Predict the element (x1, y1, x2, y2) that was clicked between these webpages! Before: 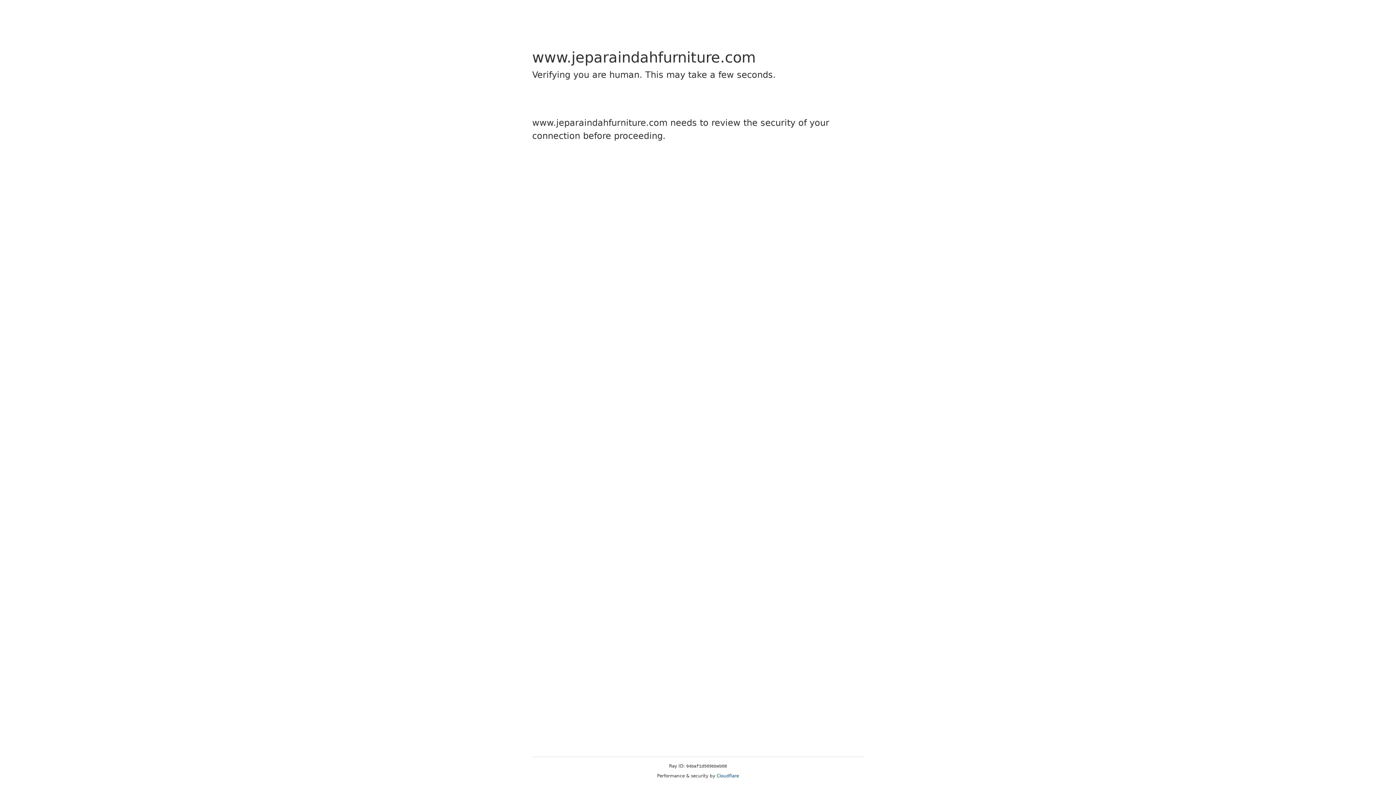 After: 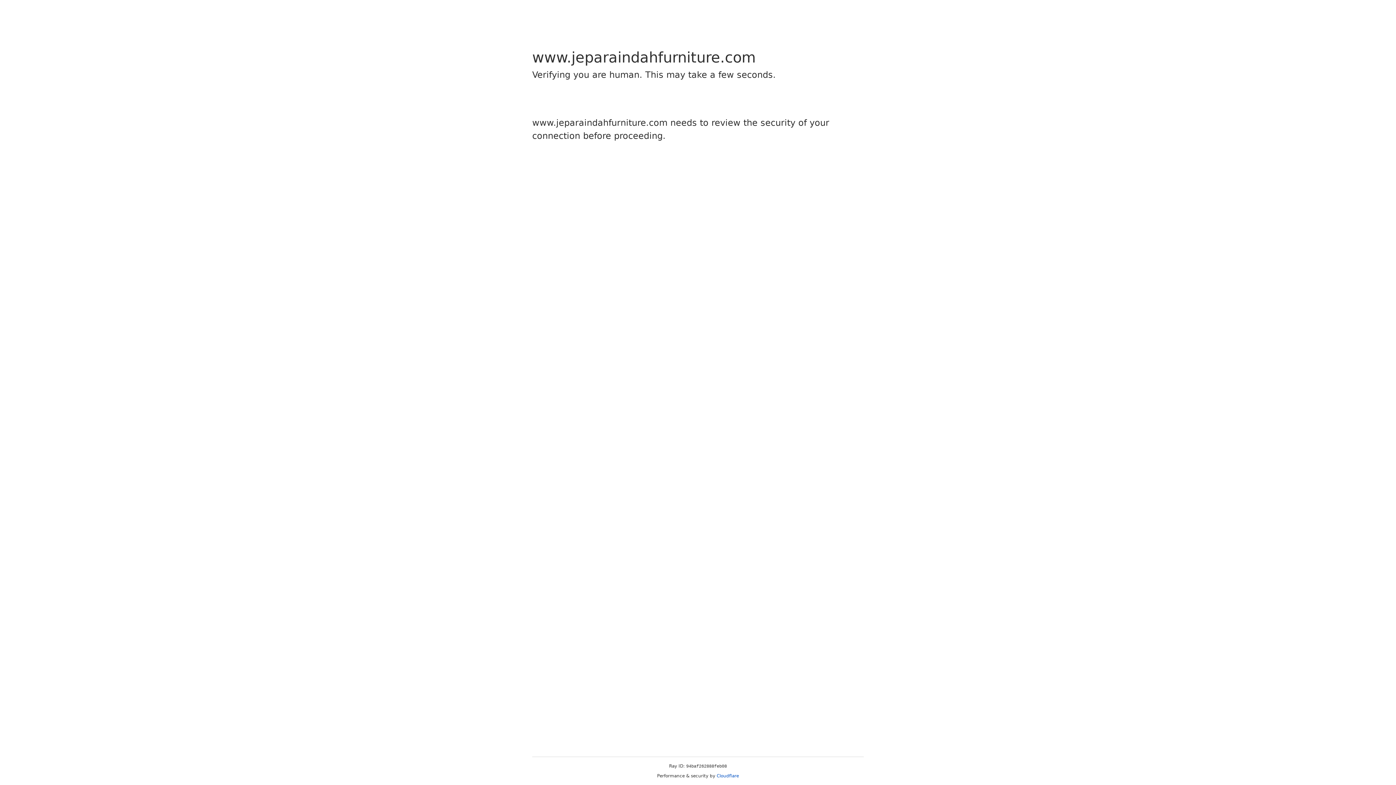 Action: label: Cloudflare bbox: (716, 773, 739, 778)